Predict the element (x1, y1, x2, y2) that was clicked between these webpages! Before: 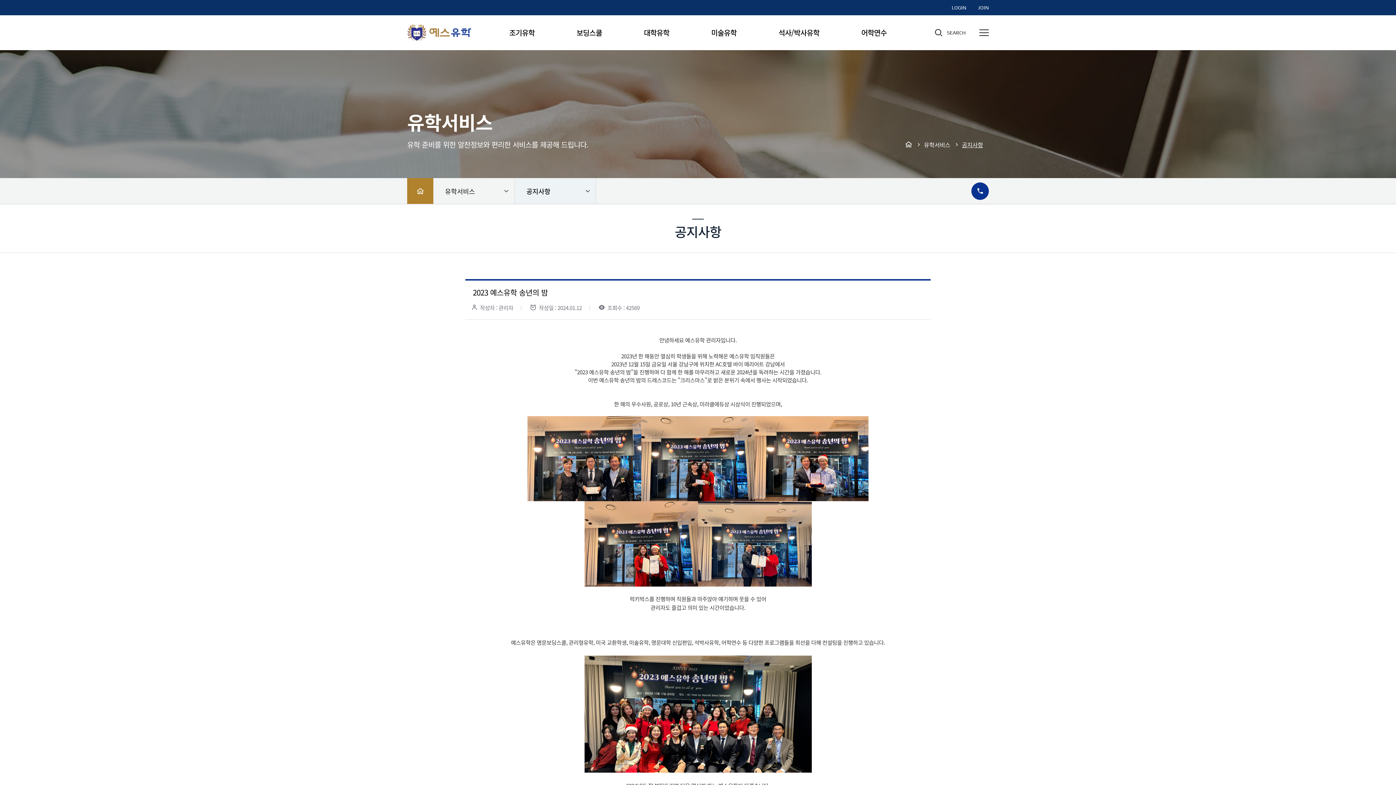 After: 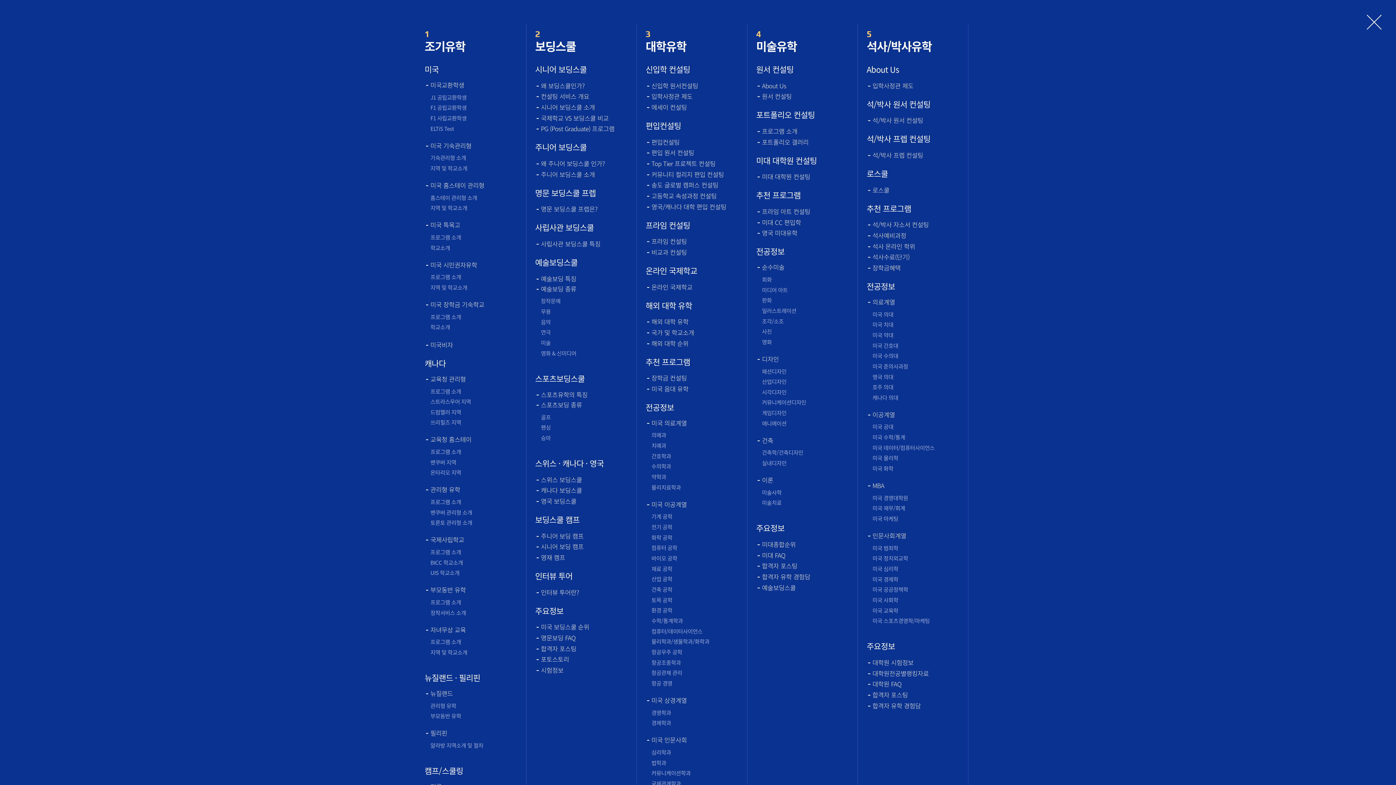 Action: bbox: (979, 29, 989, 36)